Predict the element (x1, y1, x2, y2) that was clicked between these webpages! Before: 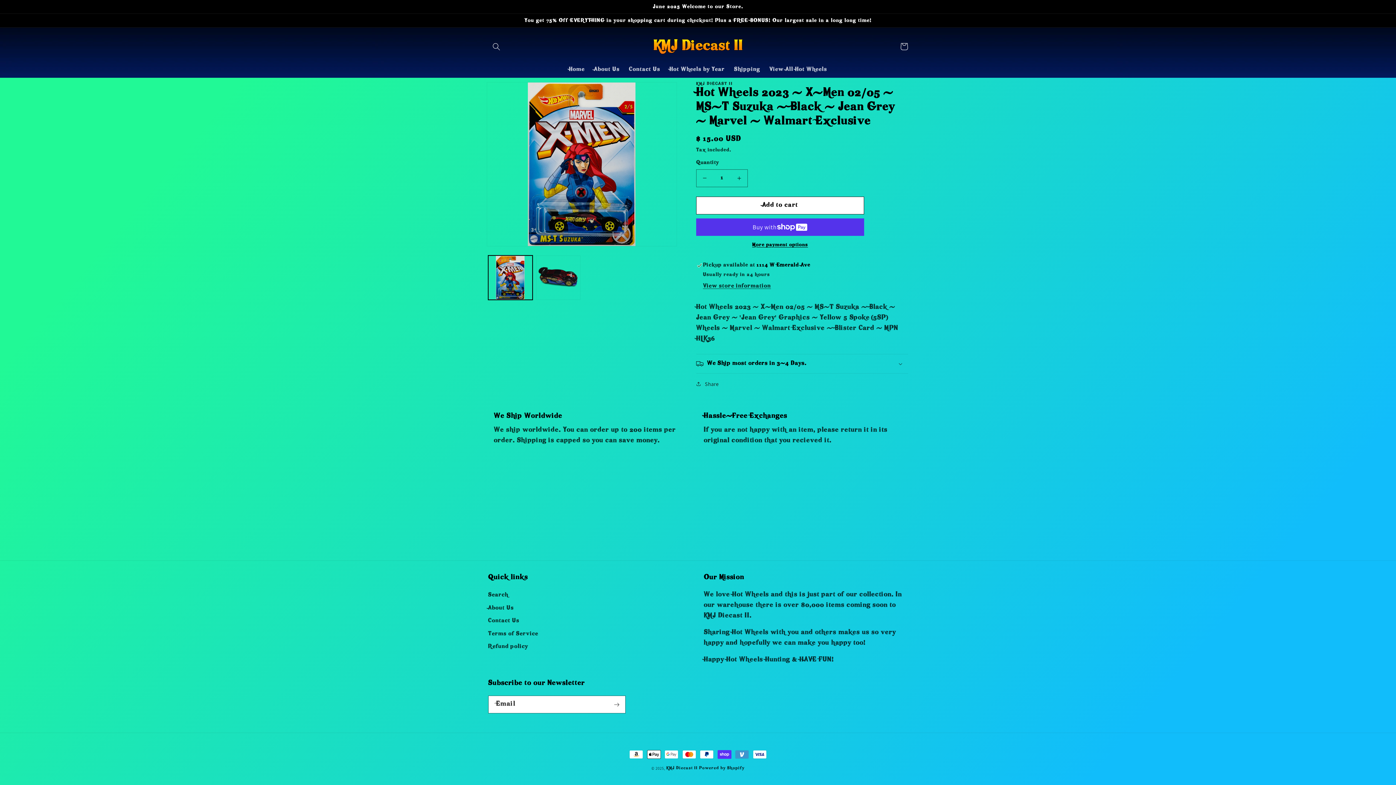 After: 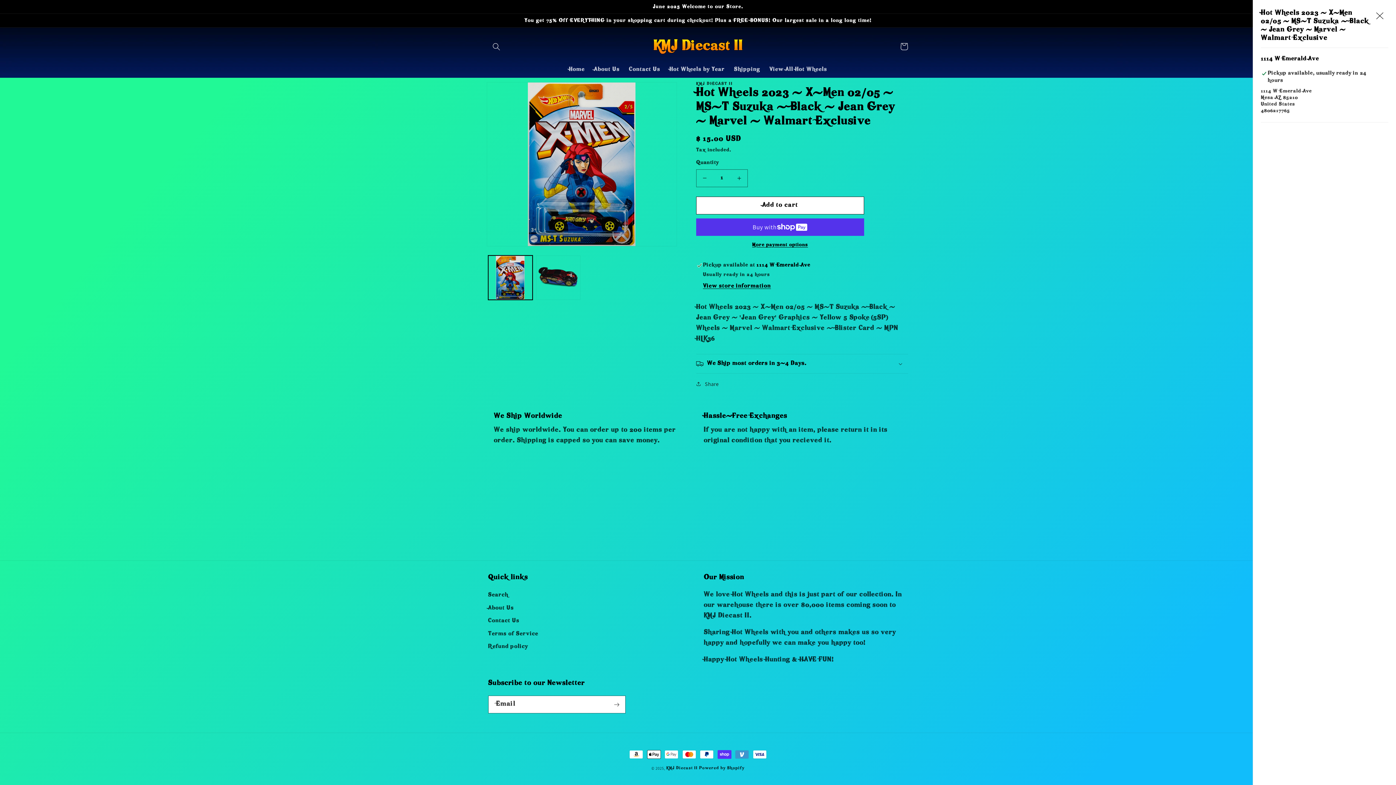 Action: label: View store information bbox: (703, 283, 771, 290)